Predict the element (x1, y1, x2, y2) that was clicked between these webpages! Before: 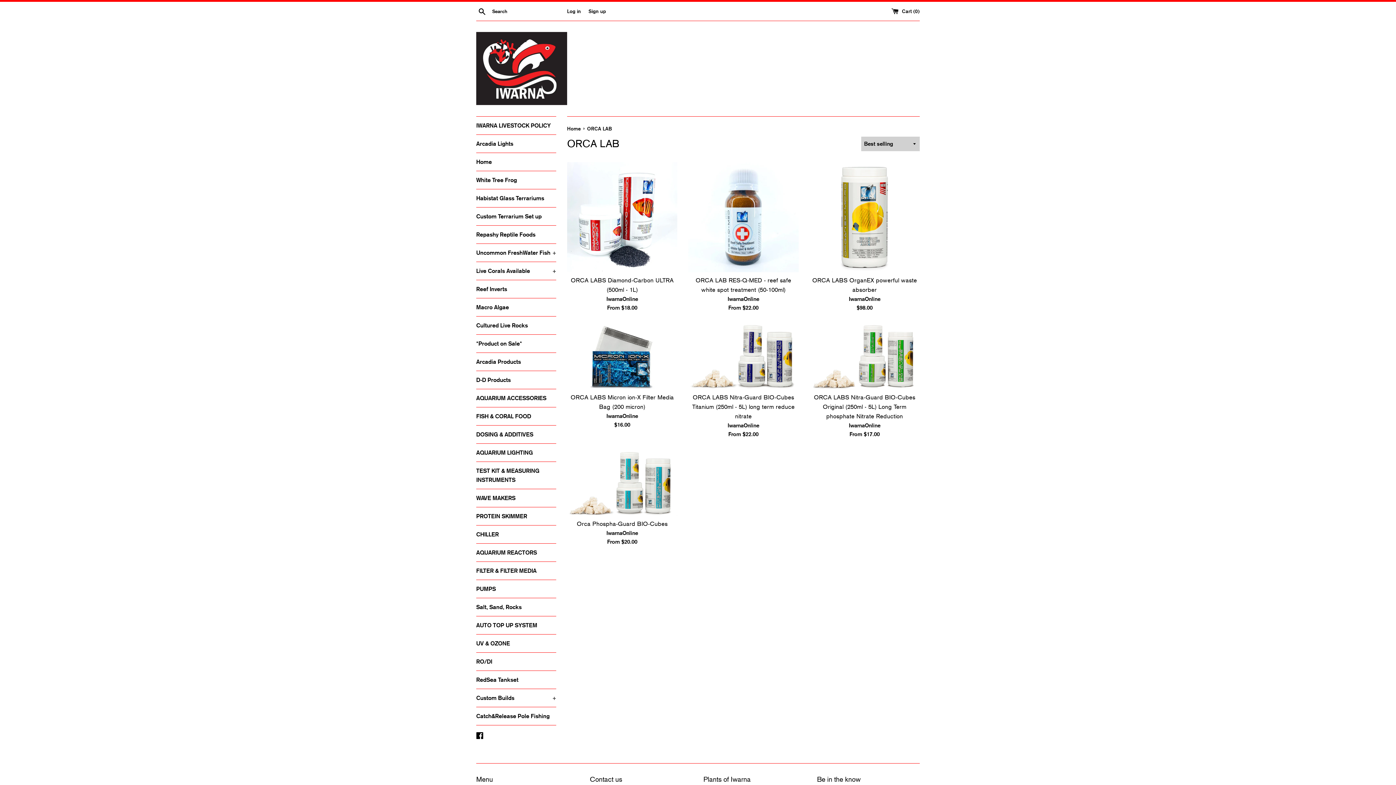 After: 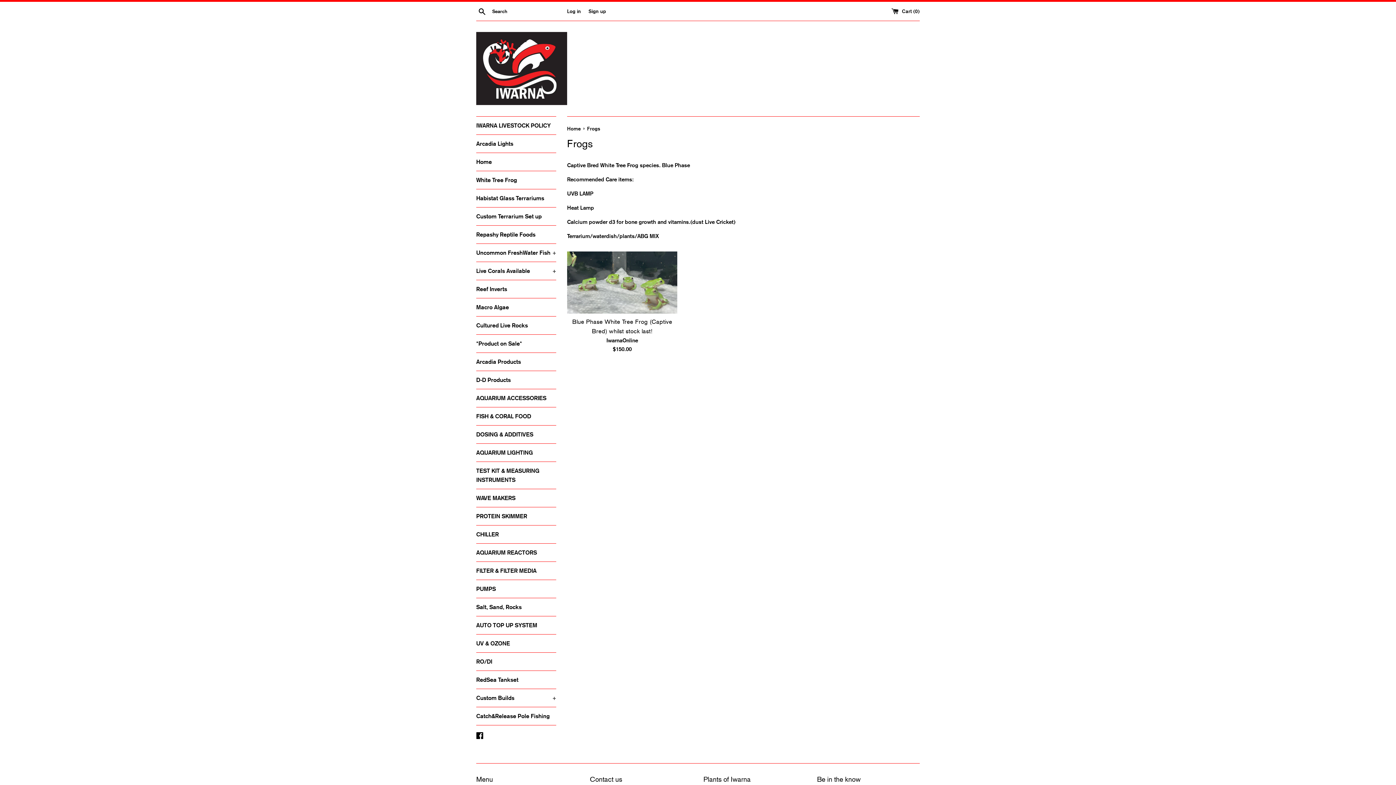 Action: bbox: (476, 171, 556, 189) label: White Tree Frog